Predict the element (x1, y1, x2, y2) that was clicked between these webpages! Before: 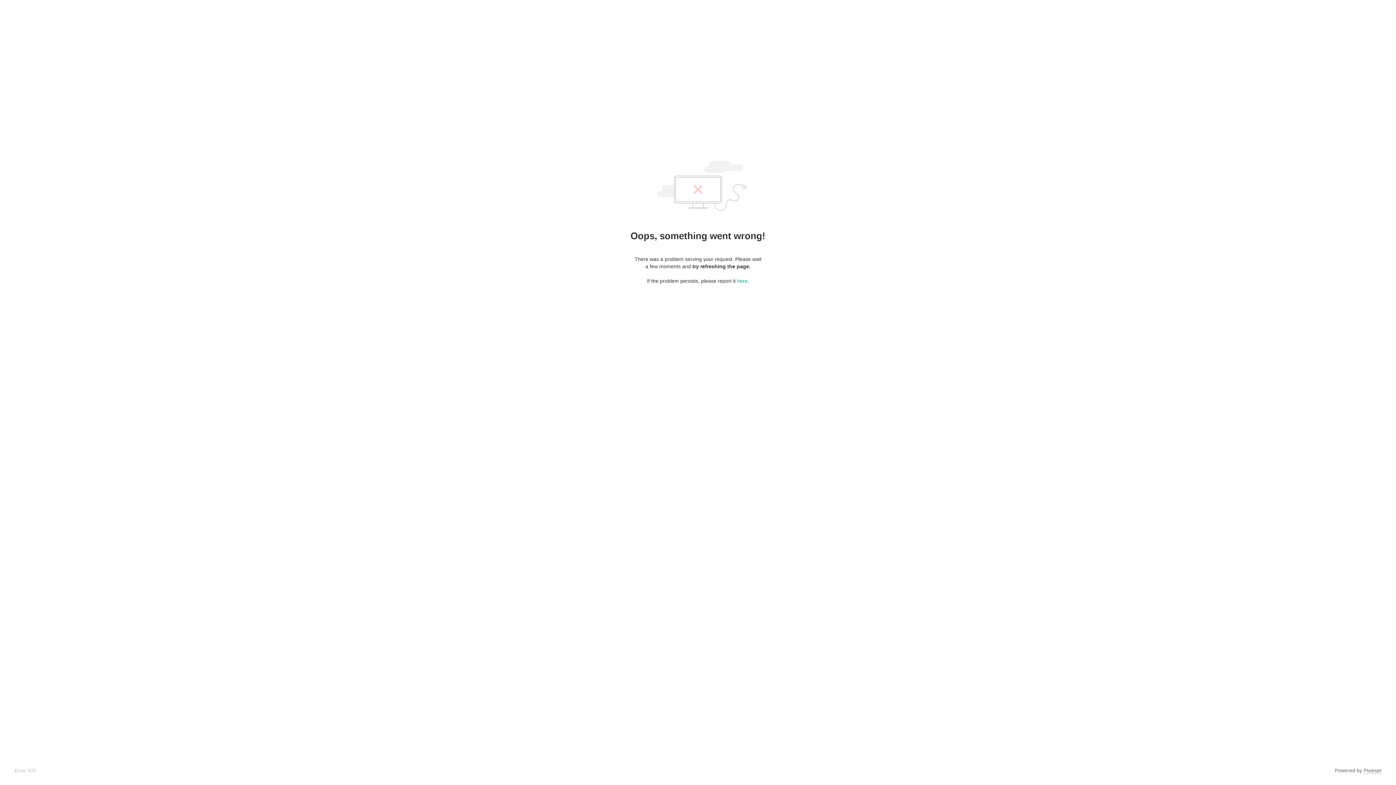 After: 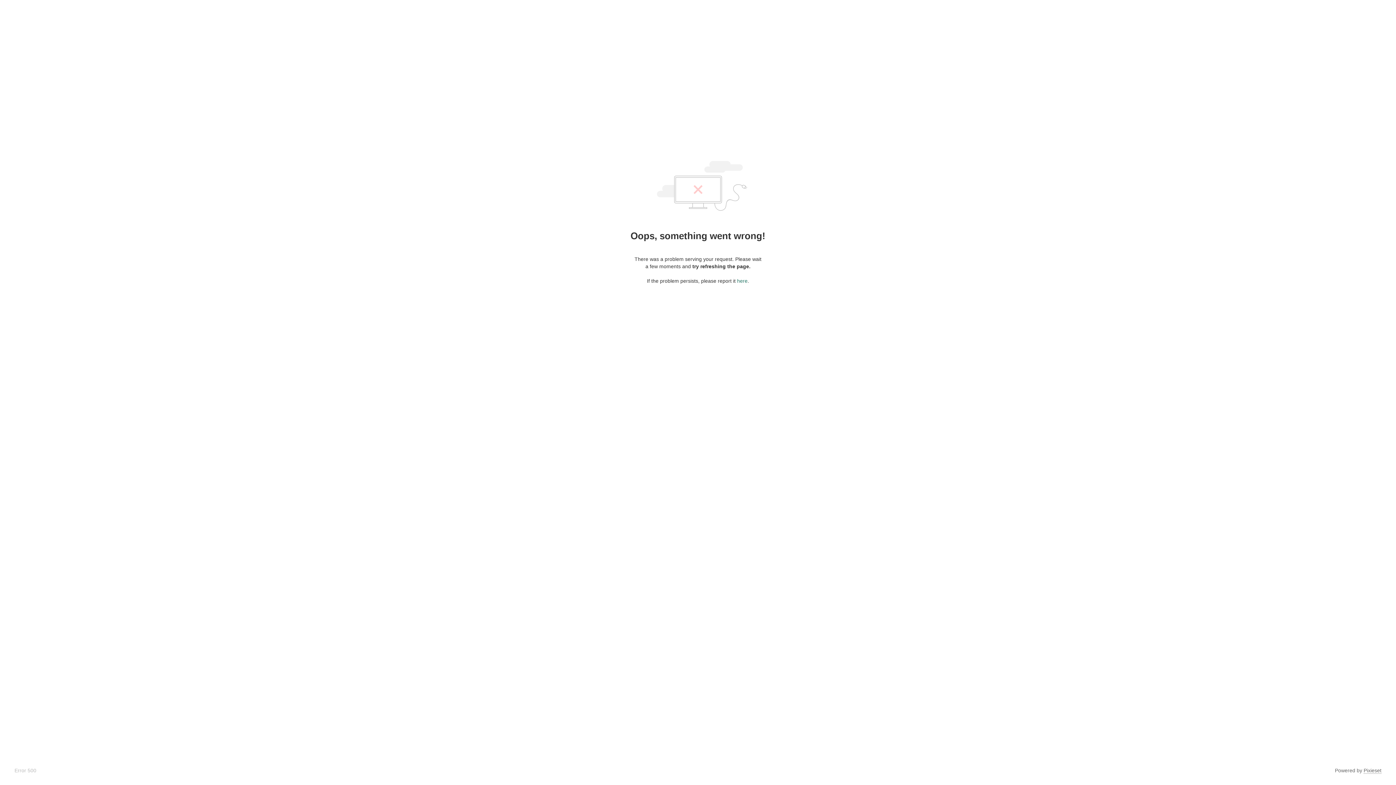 Action: bbox: (737, 278, 747, 284) label: here